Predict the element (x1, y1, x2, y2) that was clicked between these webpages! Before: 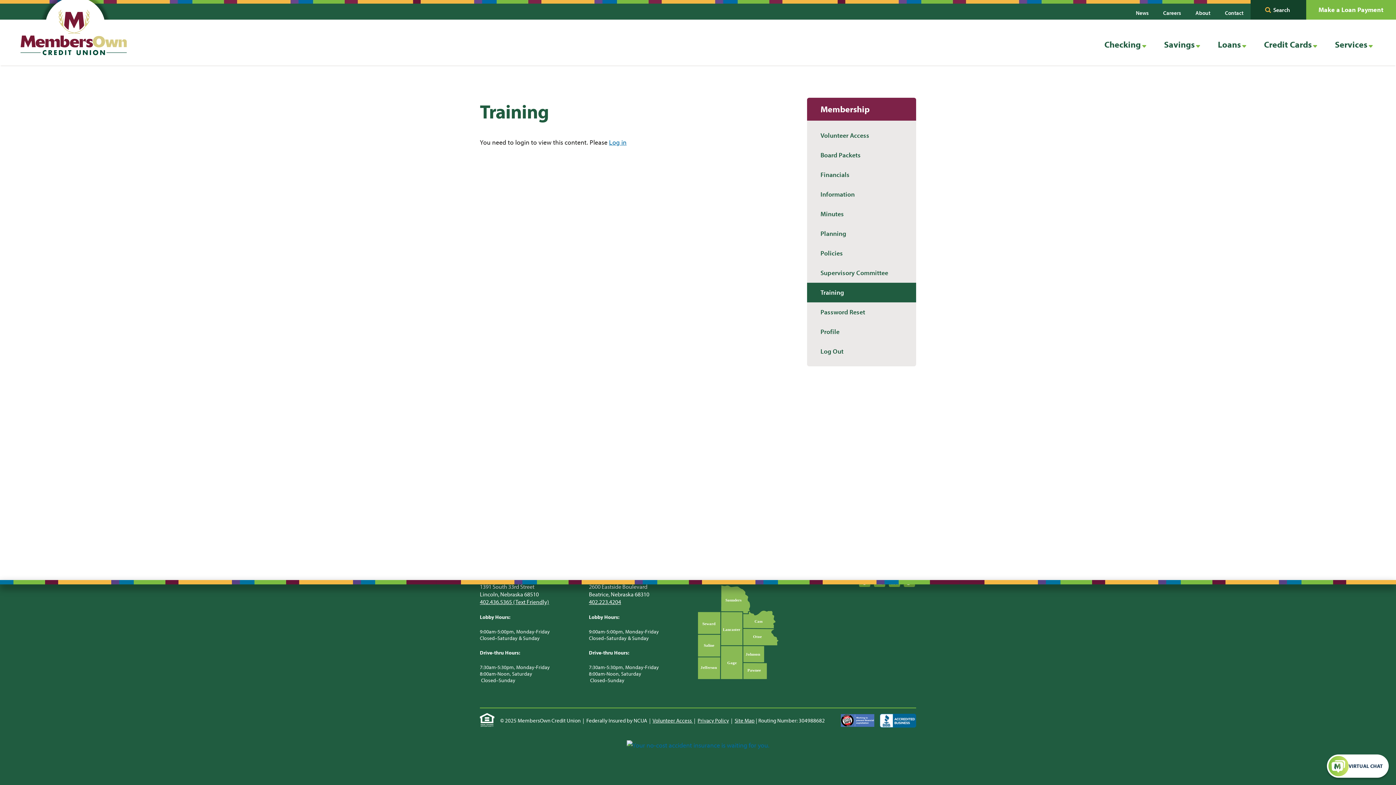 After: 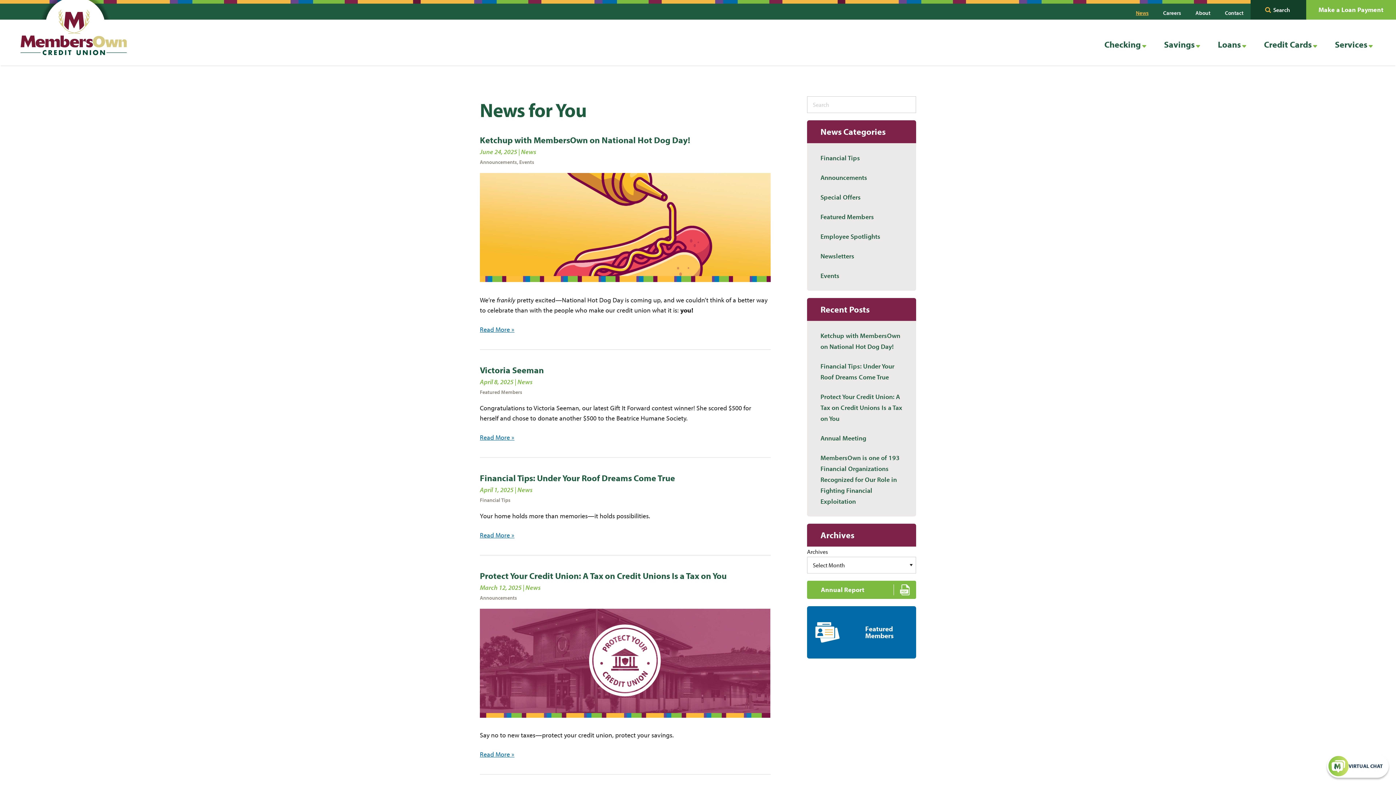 Action: bbox: (1128, 10, 1156, 19) label: News